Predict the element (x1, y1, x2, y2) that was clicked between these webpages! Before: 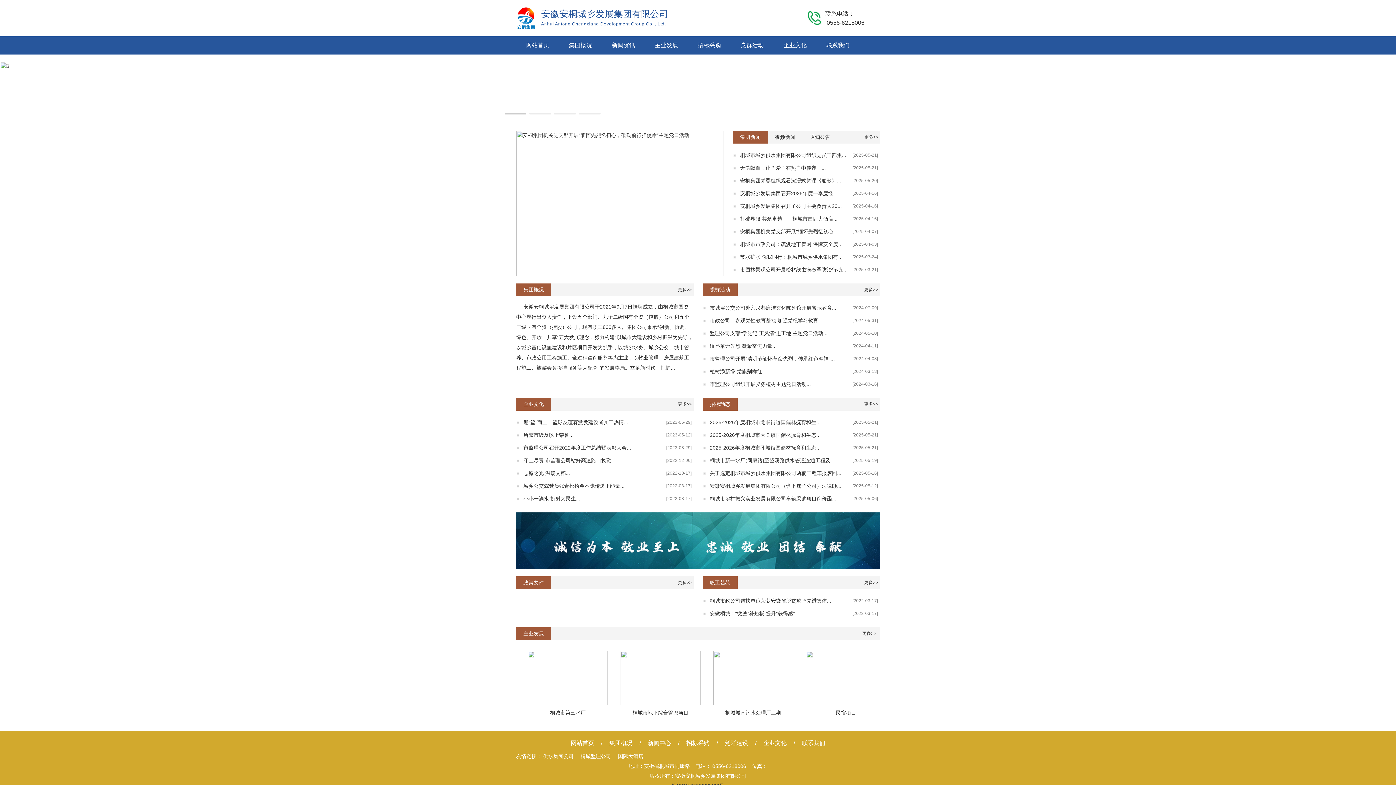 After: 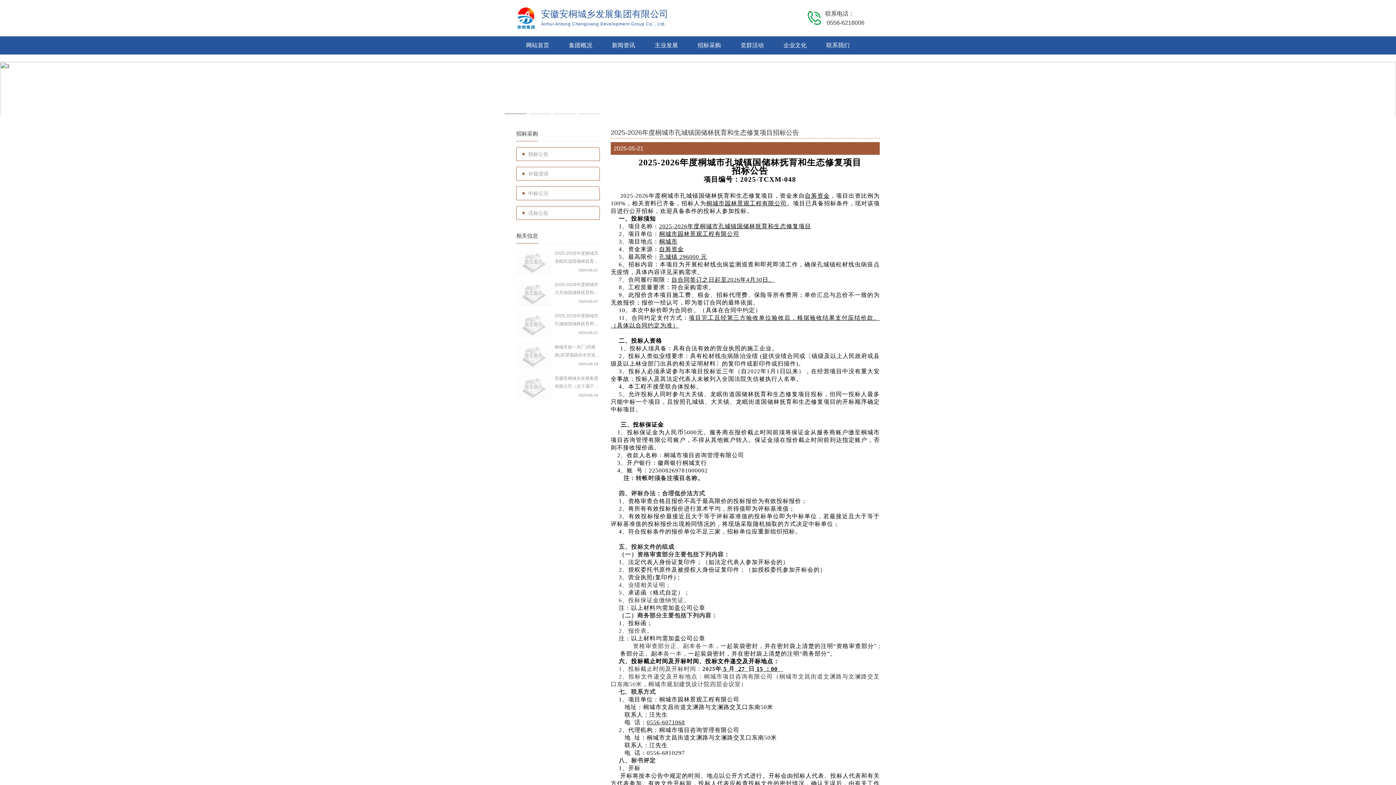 Action: bbox: (702, 441, 880, 454) label: 2025-2026年度桐城市孔城镇国储林抚育和生态...
[2025-05-21]